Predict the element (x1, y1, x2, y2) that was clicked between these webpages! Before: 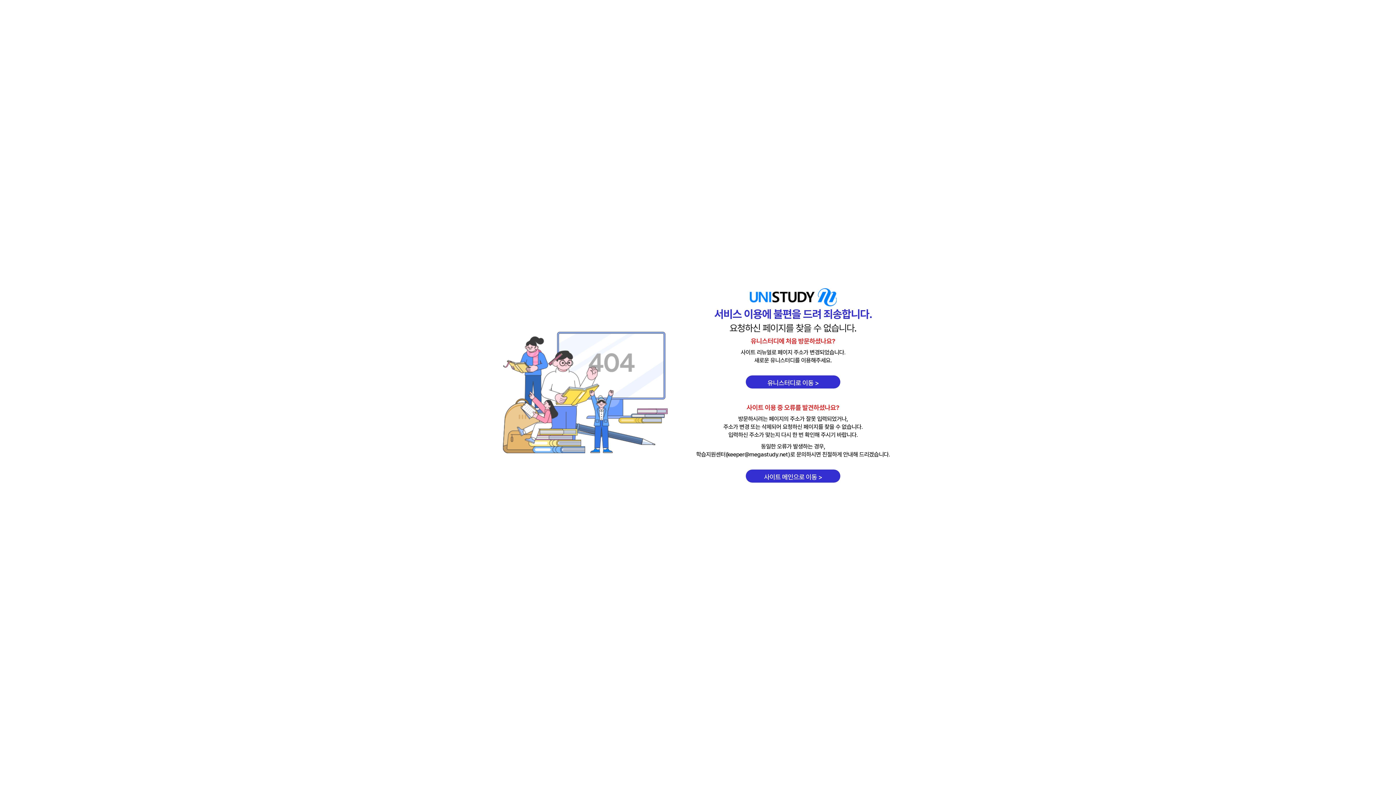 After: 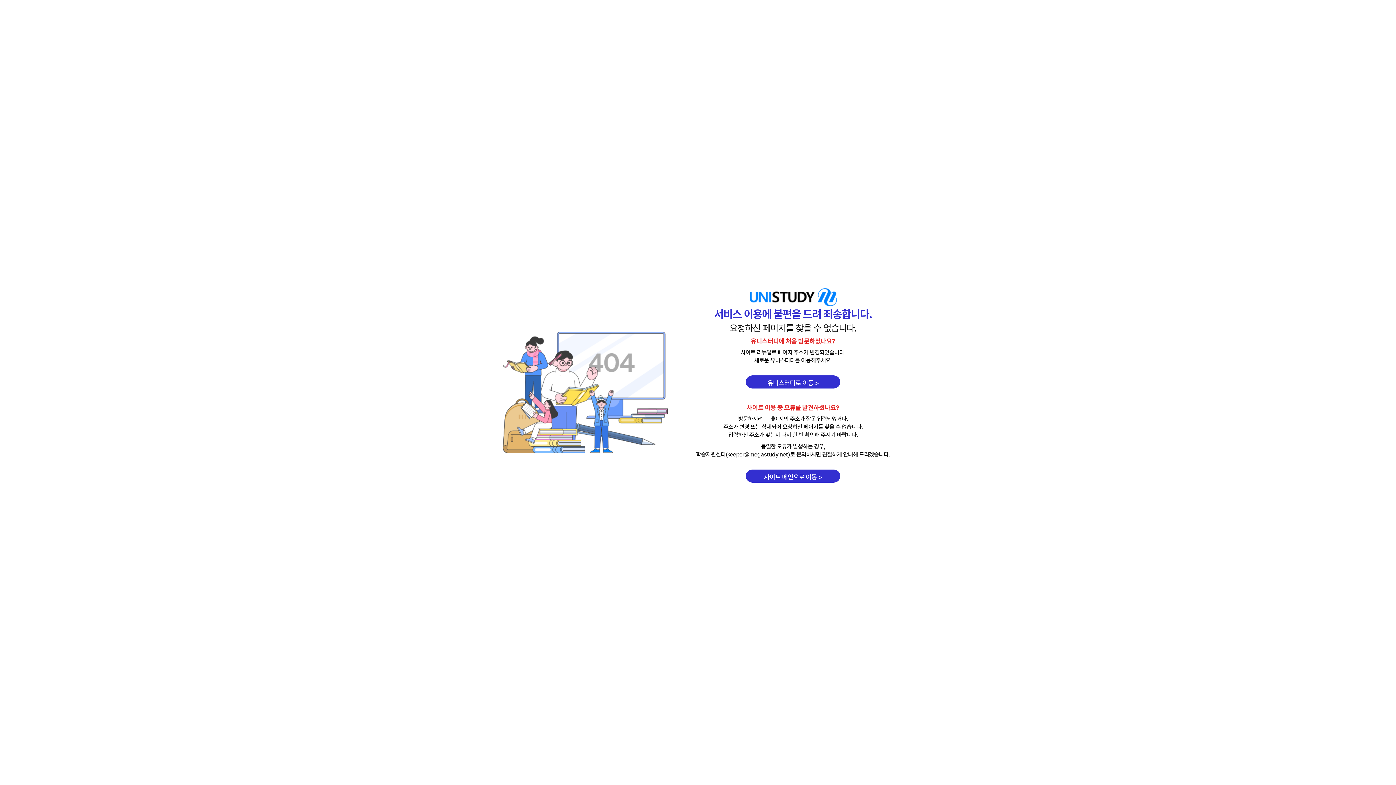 Action: label: 유니스터디로 이동 > bbox: (746, 375, 840, 388)